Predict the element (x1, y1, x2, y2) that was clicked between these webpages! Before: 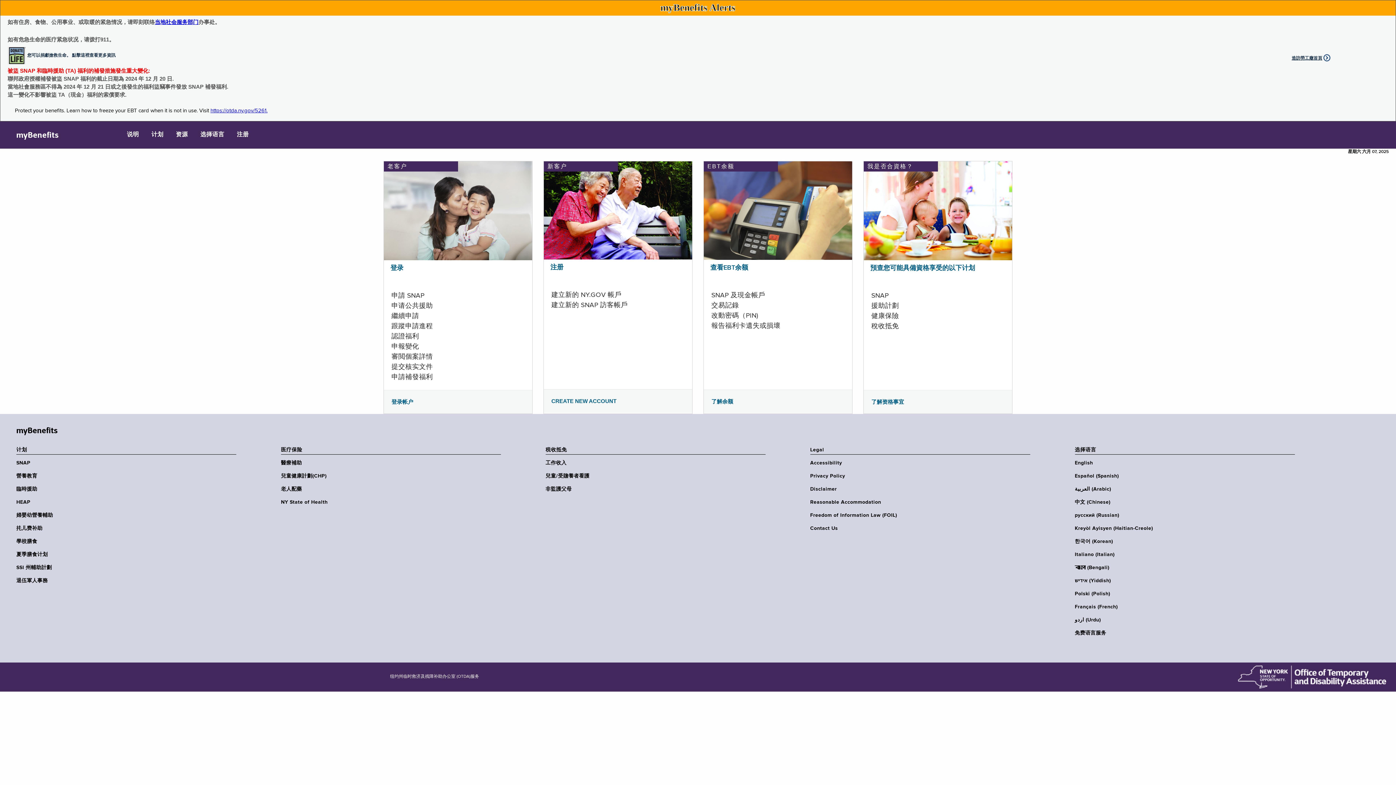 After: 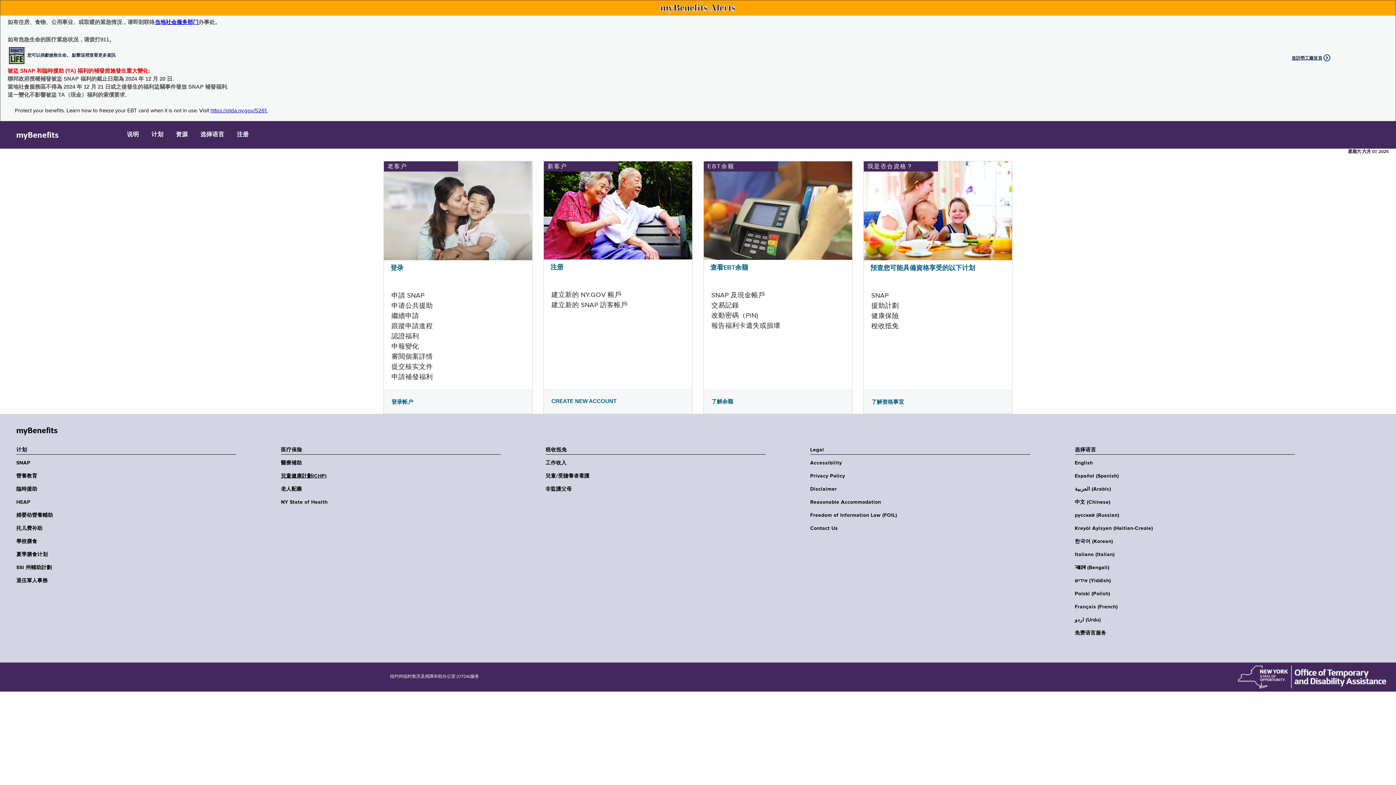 Action: bbox: (281, 473, 505, 479) label: 兒童健康計劃(CHP)